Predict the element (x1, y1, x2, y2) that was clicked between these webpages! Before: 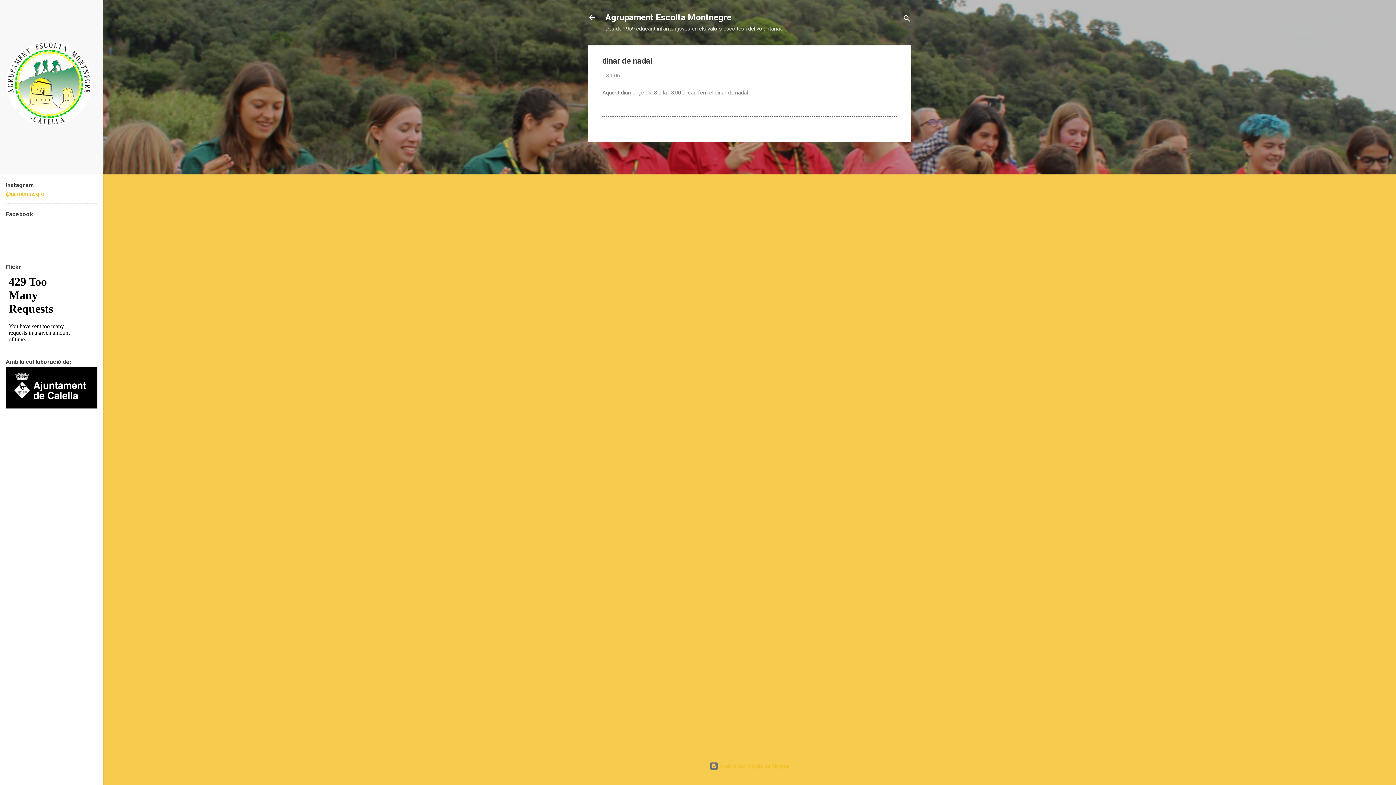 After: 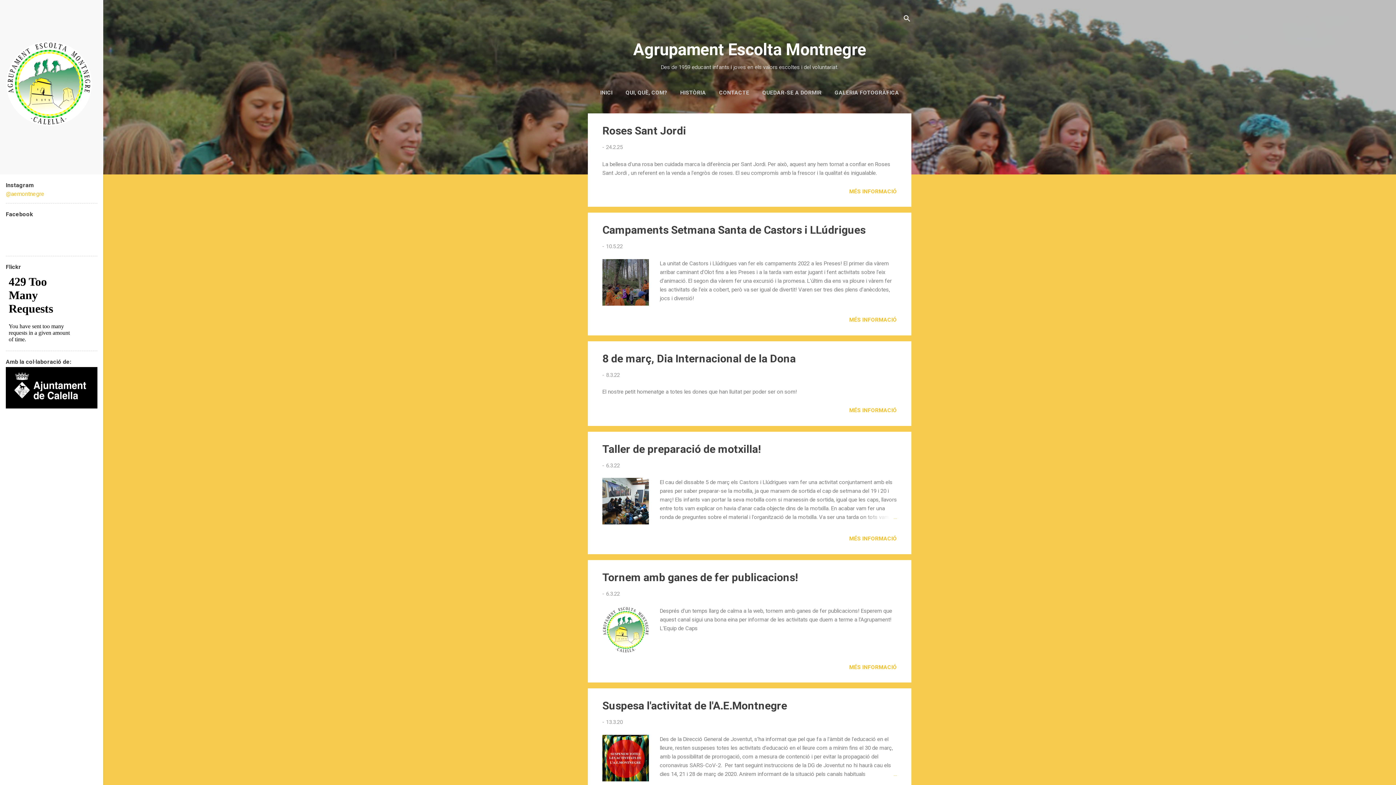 Action: label: Agrupament Escolta Montnegre bbox: (605, 12, 731, 22)